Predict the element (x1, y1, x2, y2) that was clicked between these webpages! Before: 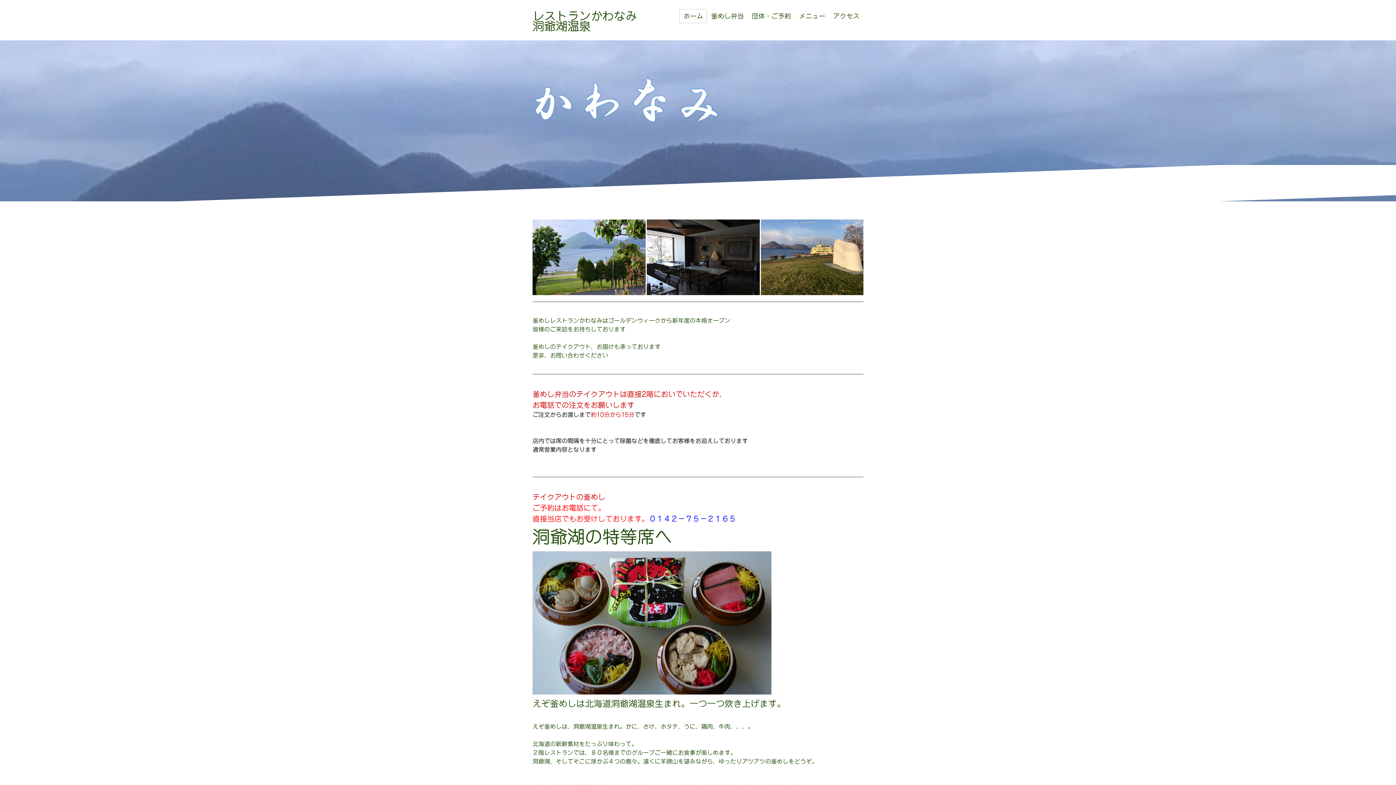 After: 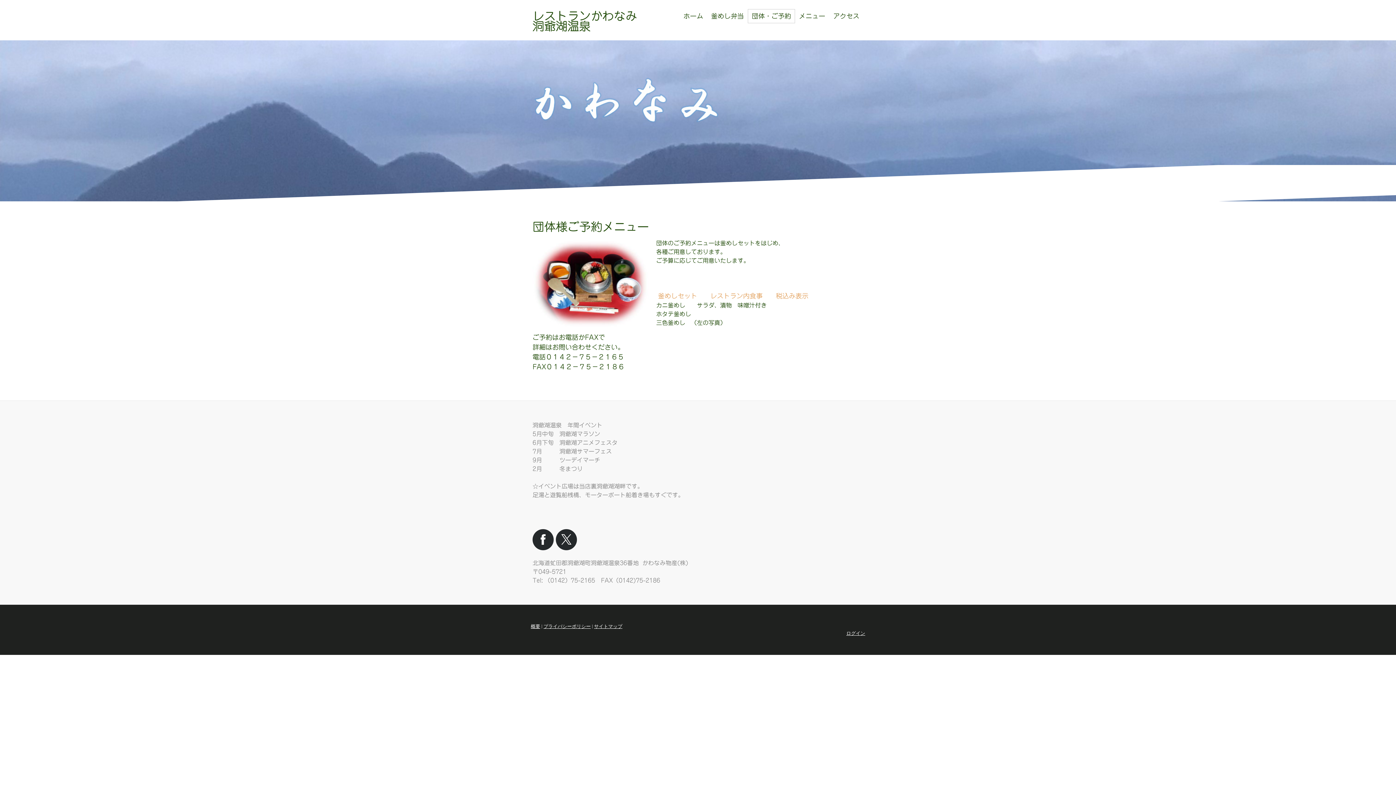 Action: bbox: (748, 9, 795, 23) label: 団体・ご予約